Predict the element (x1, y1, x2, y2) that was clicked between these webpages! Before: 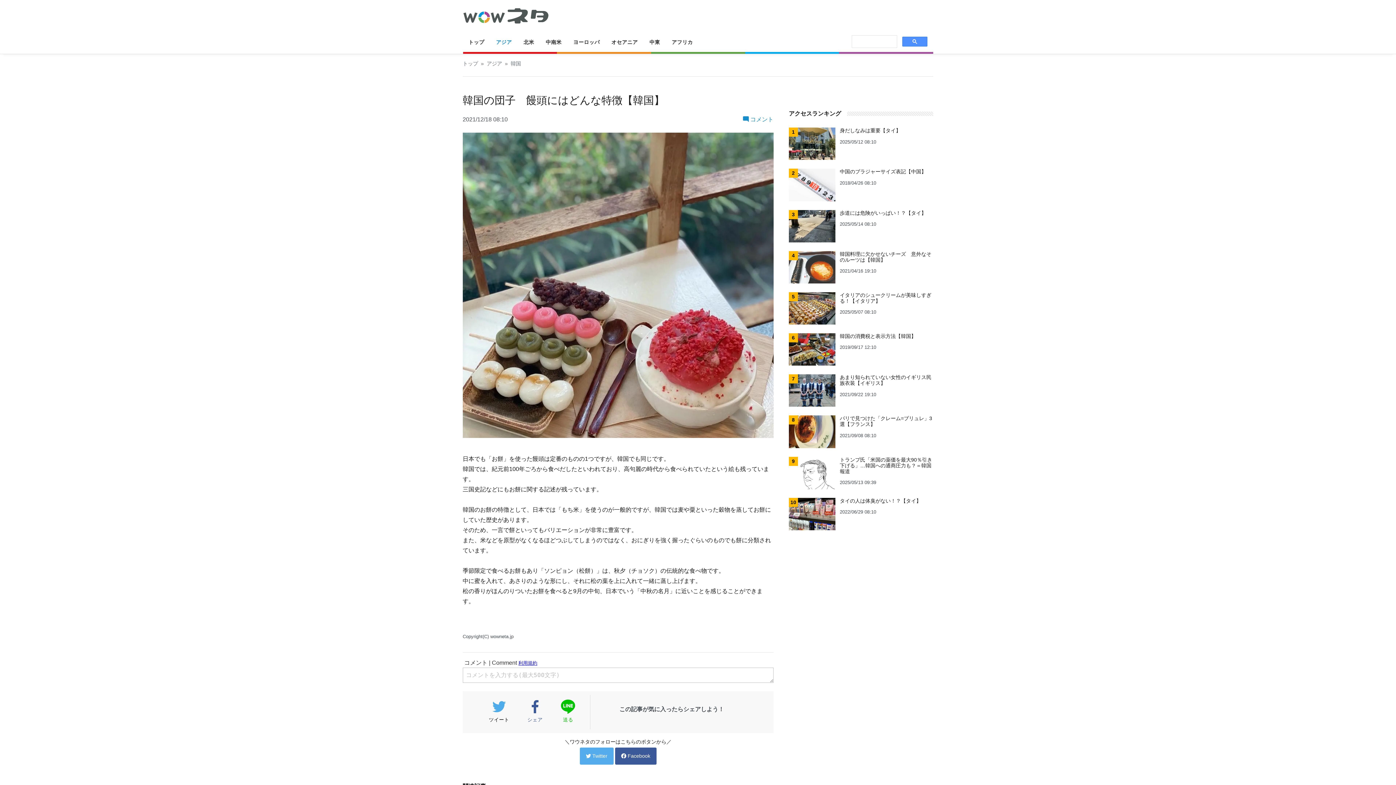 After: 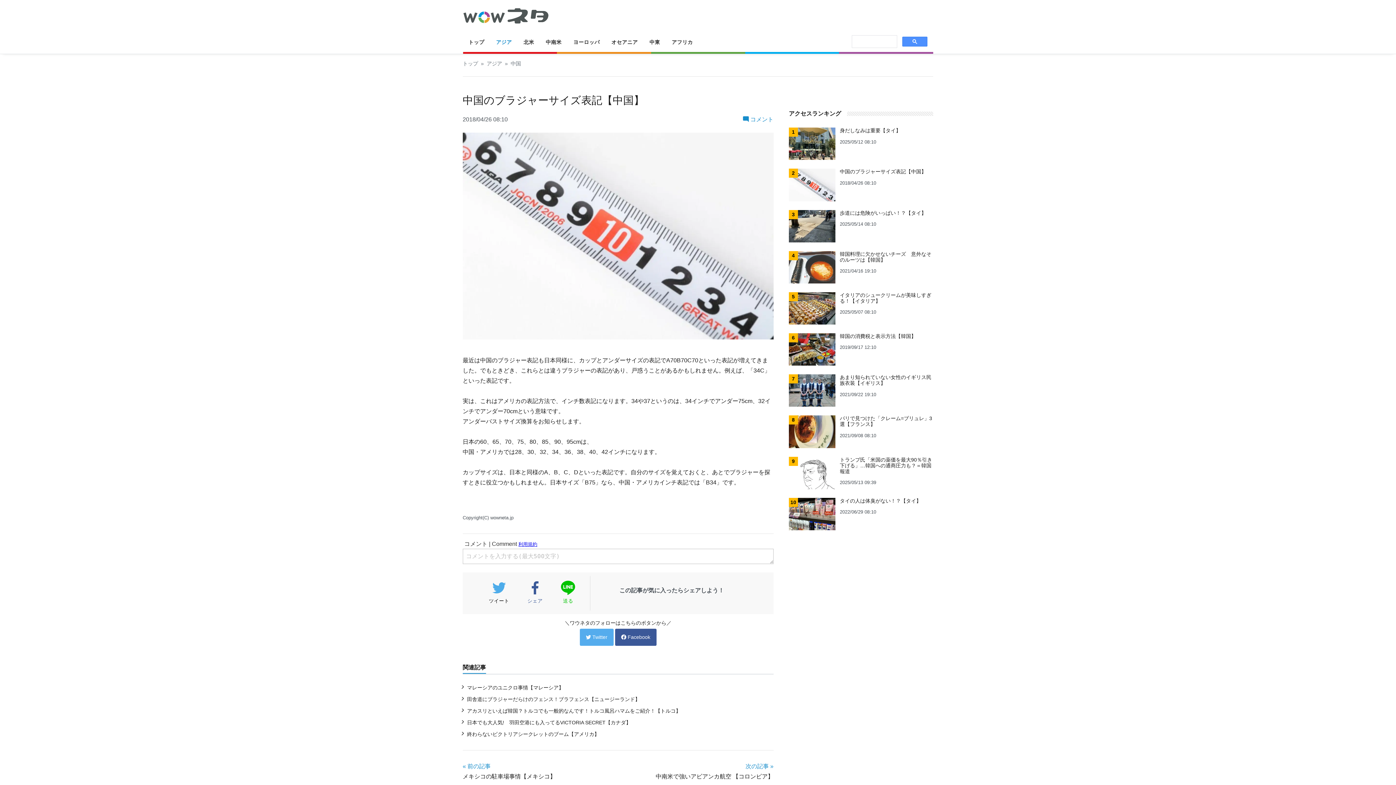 Action: bbox: (788, 182, 835, 188)